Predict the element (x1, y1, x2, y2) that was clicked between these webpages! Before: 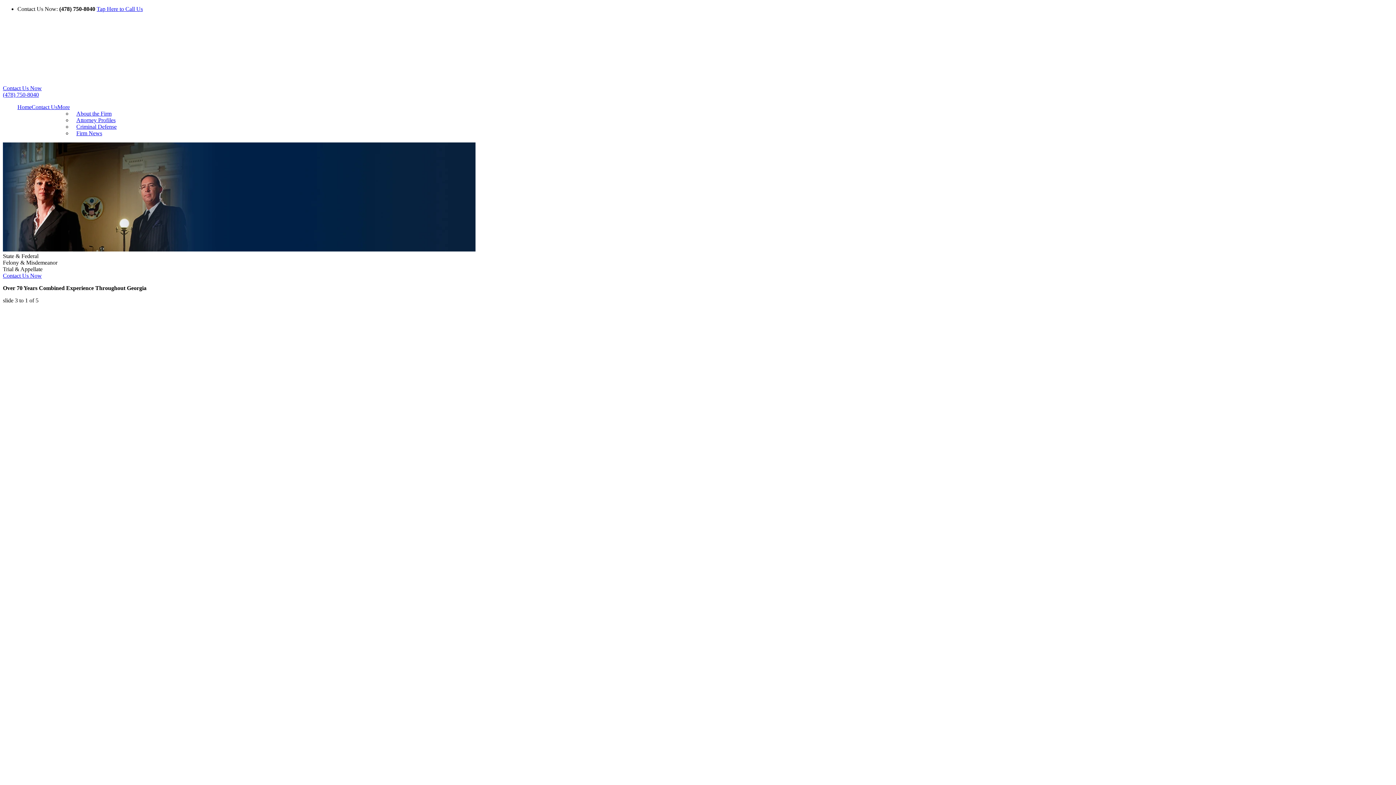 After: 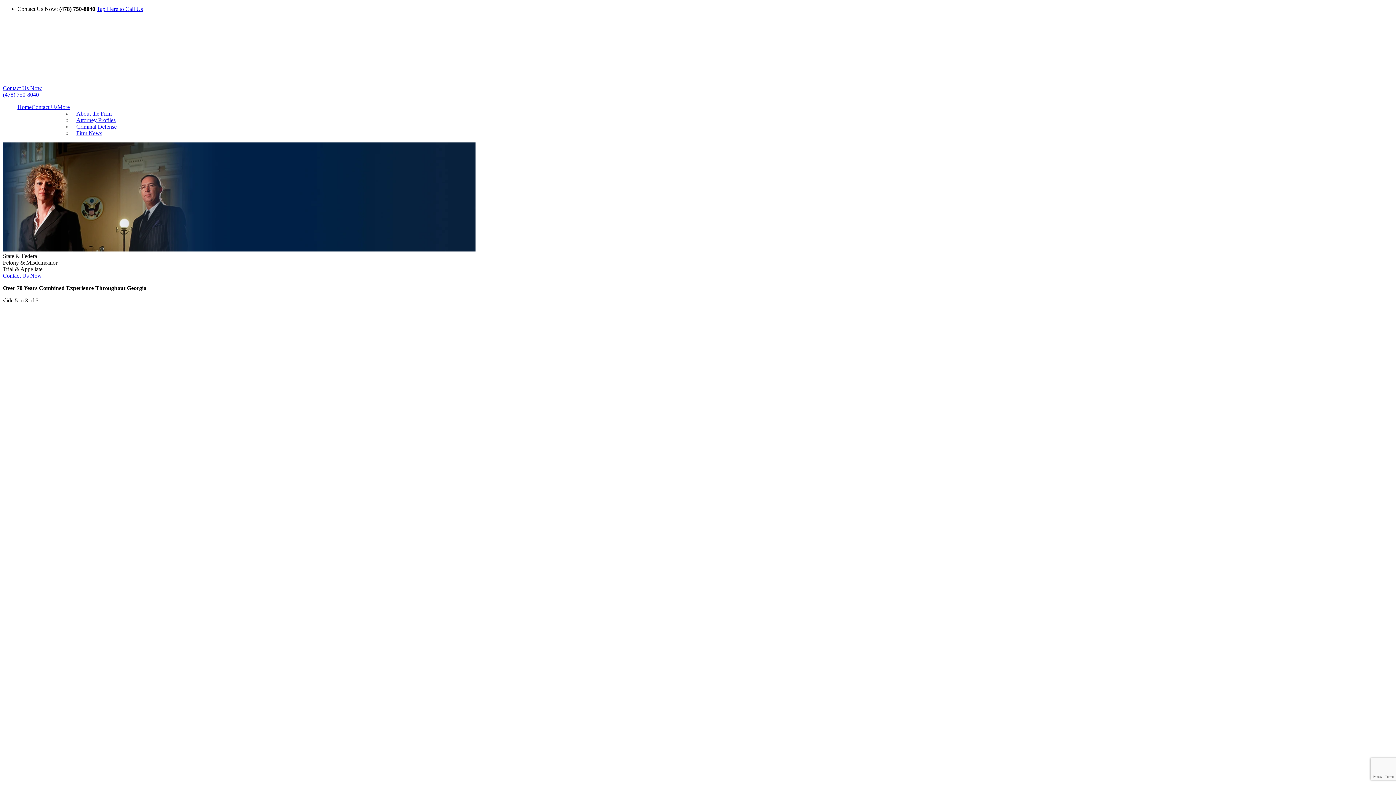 Action: label: Attorney Profiles bbox: (72, 114, 124, 126)